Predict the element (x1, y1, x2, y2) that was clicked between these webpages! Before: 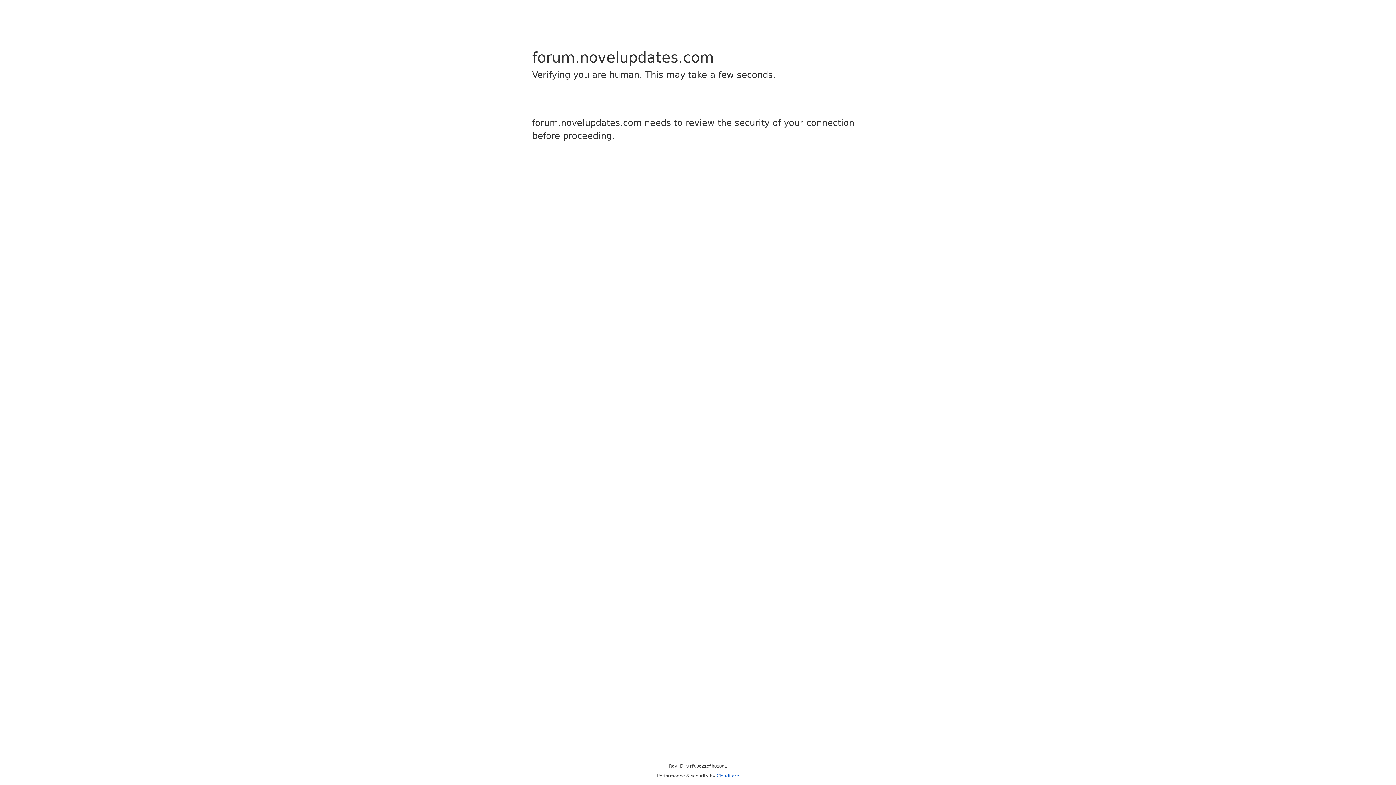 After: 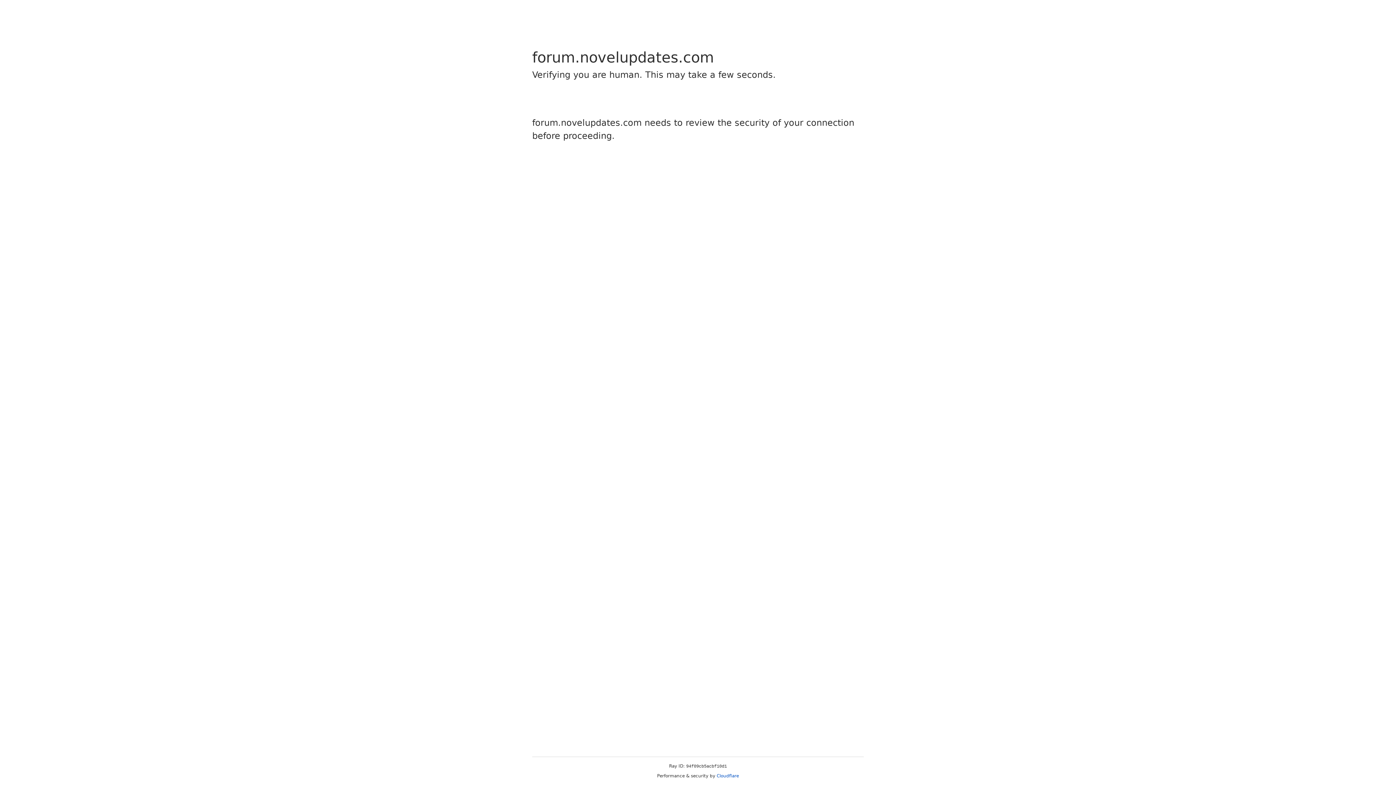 Action: label: Cloudflare bbox: (716, 773, 739, 778)